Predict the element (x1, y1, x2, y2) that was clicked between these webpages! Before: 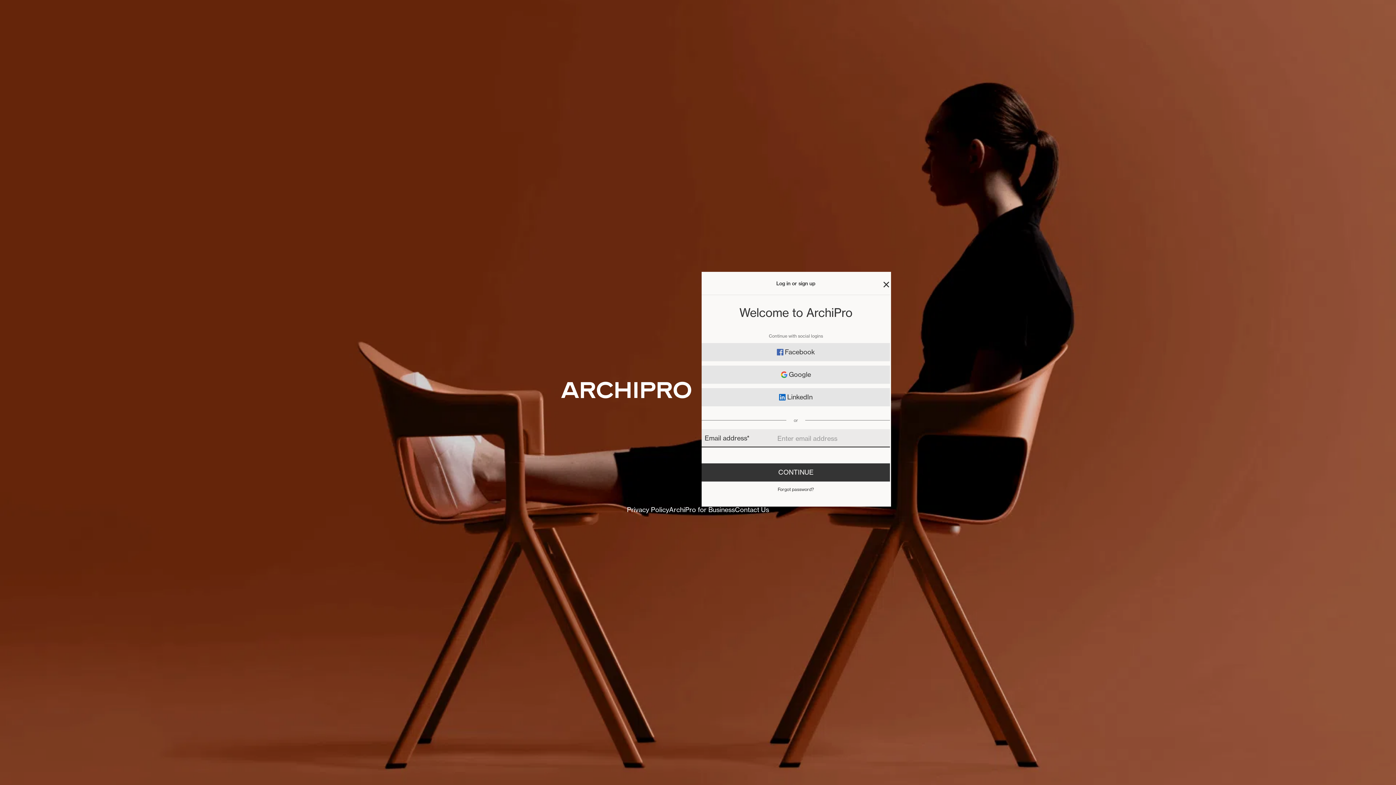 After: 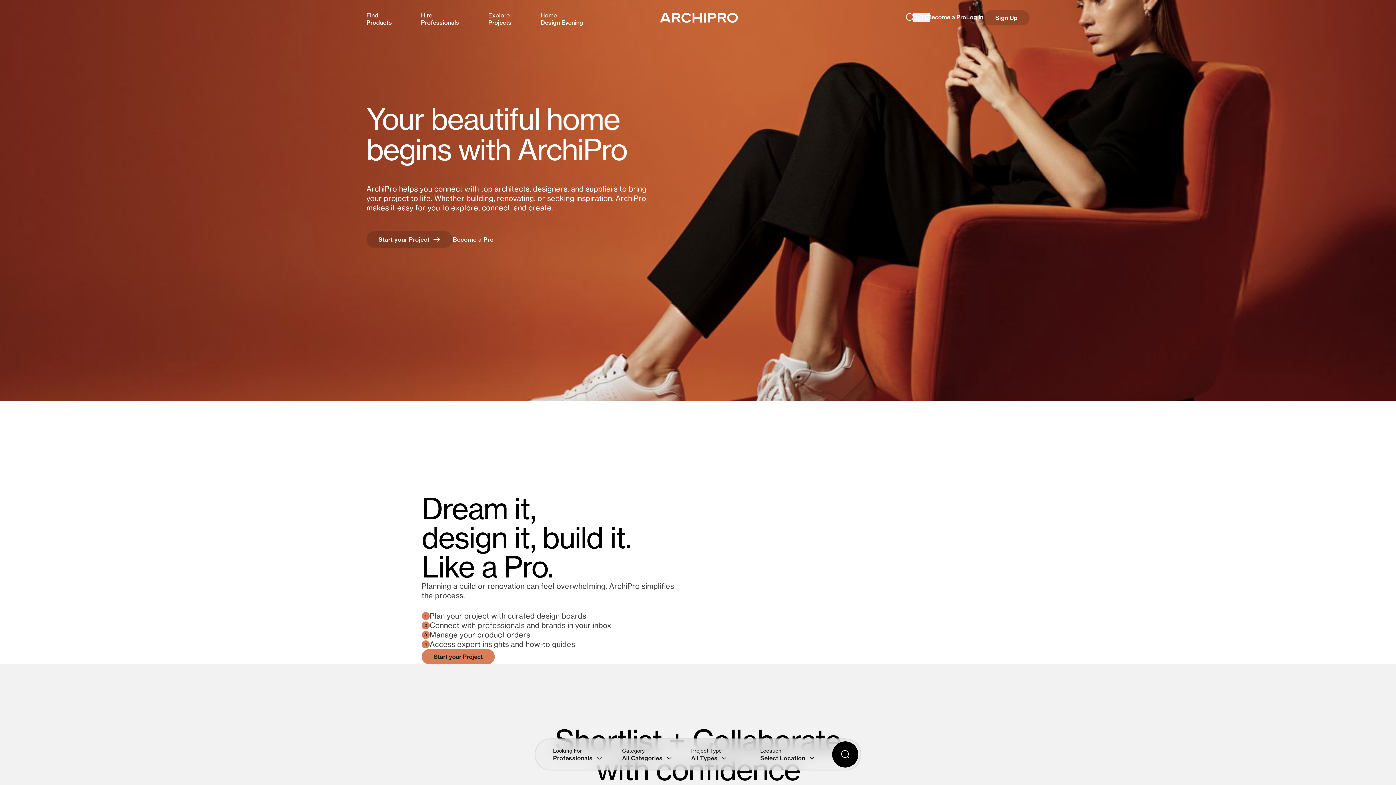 Action: bbox: (878, 276, 895, 293)